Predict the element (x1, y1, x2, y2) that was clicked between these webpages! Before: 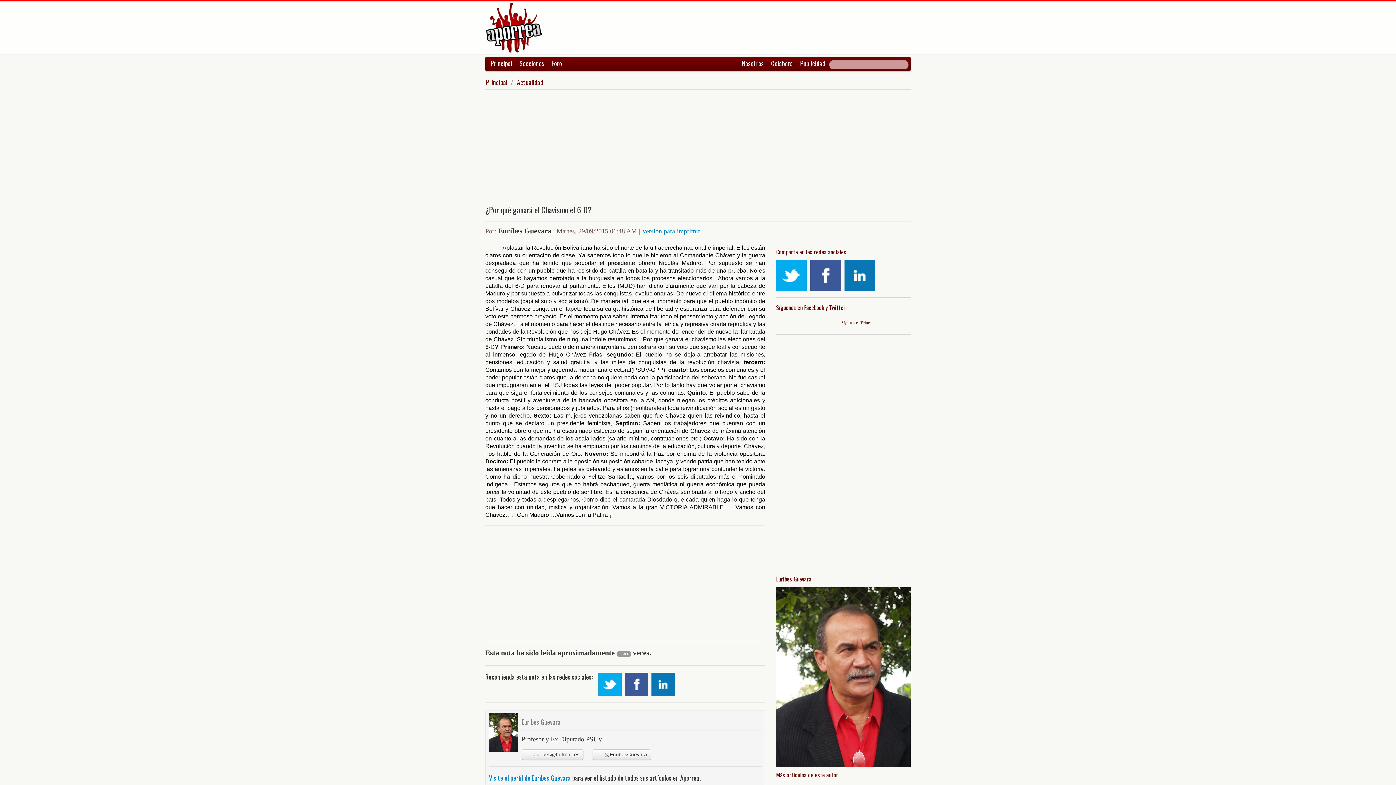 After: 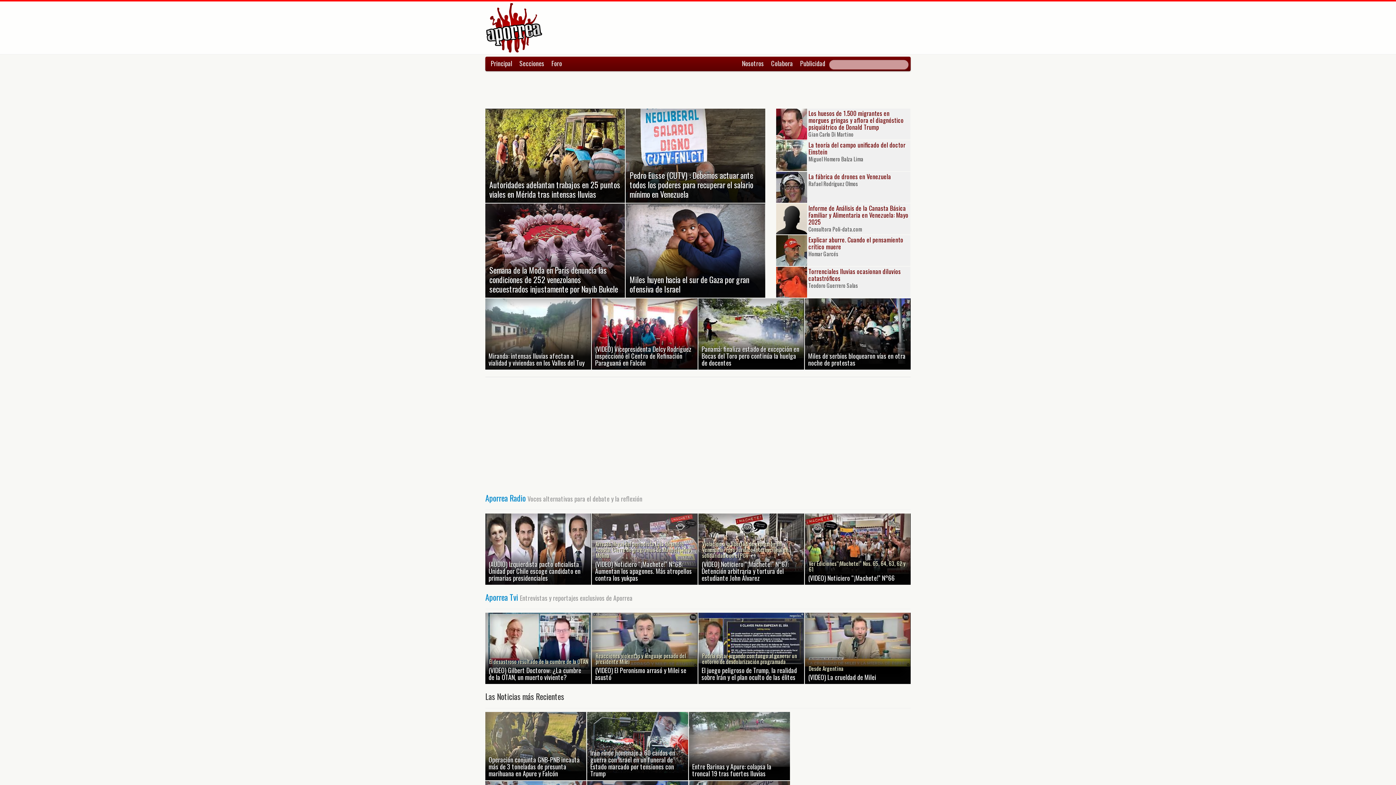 Action: bbox: (485, 23, 542, 30)